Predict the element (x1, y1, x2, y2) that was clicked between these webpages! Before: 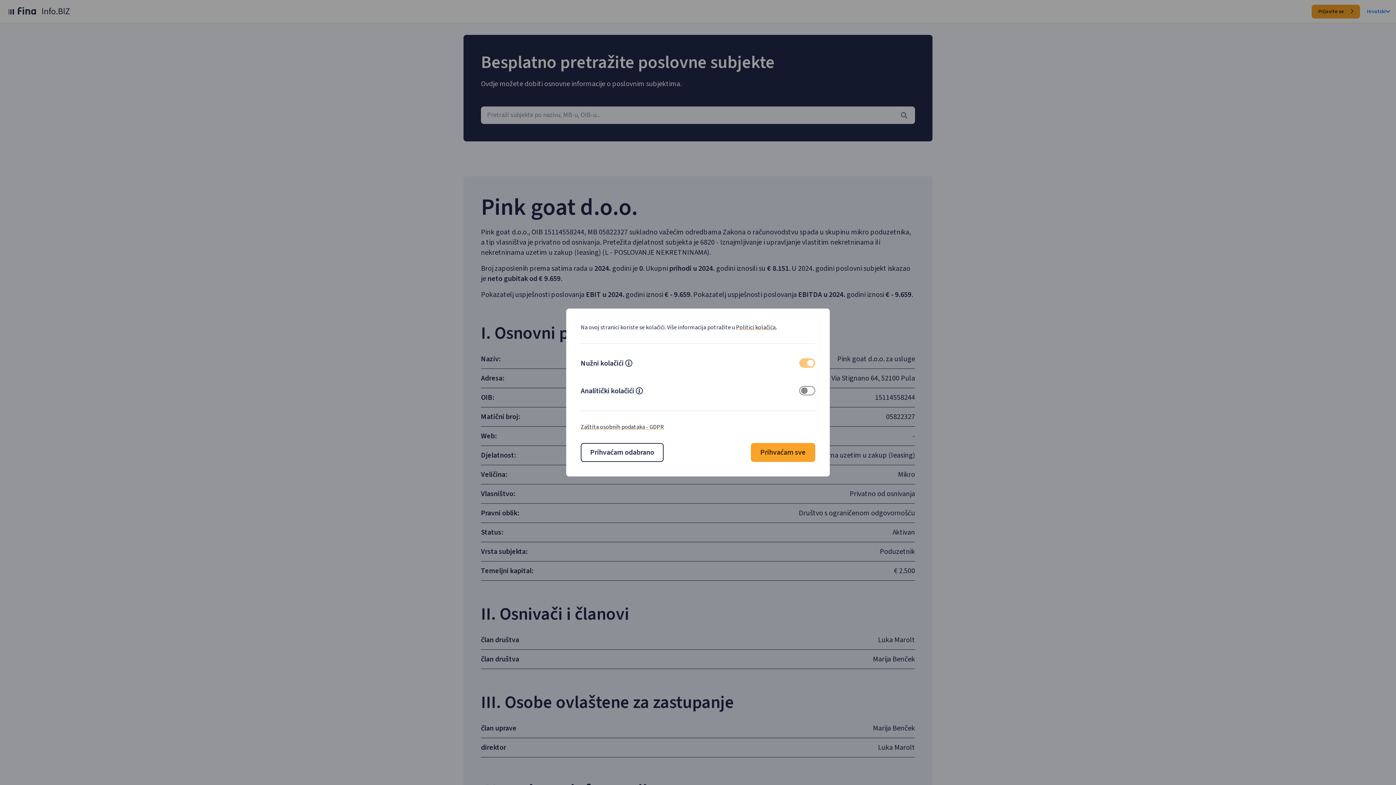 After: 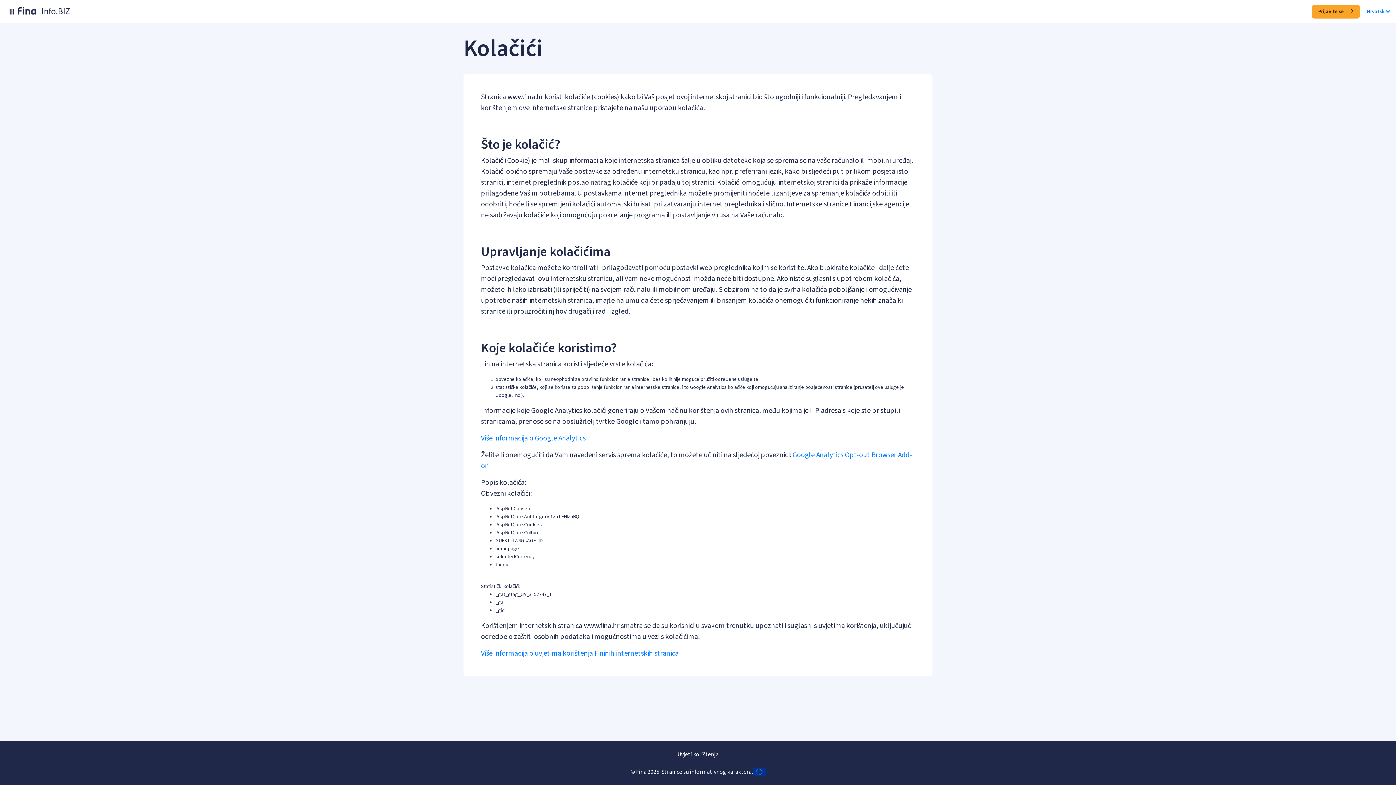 Action: bbox: (736, 323, 776, 331) label: Politici kolačića.